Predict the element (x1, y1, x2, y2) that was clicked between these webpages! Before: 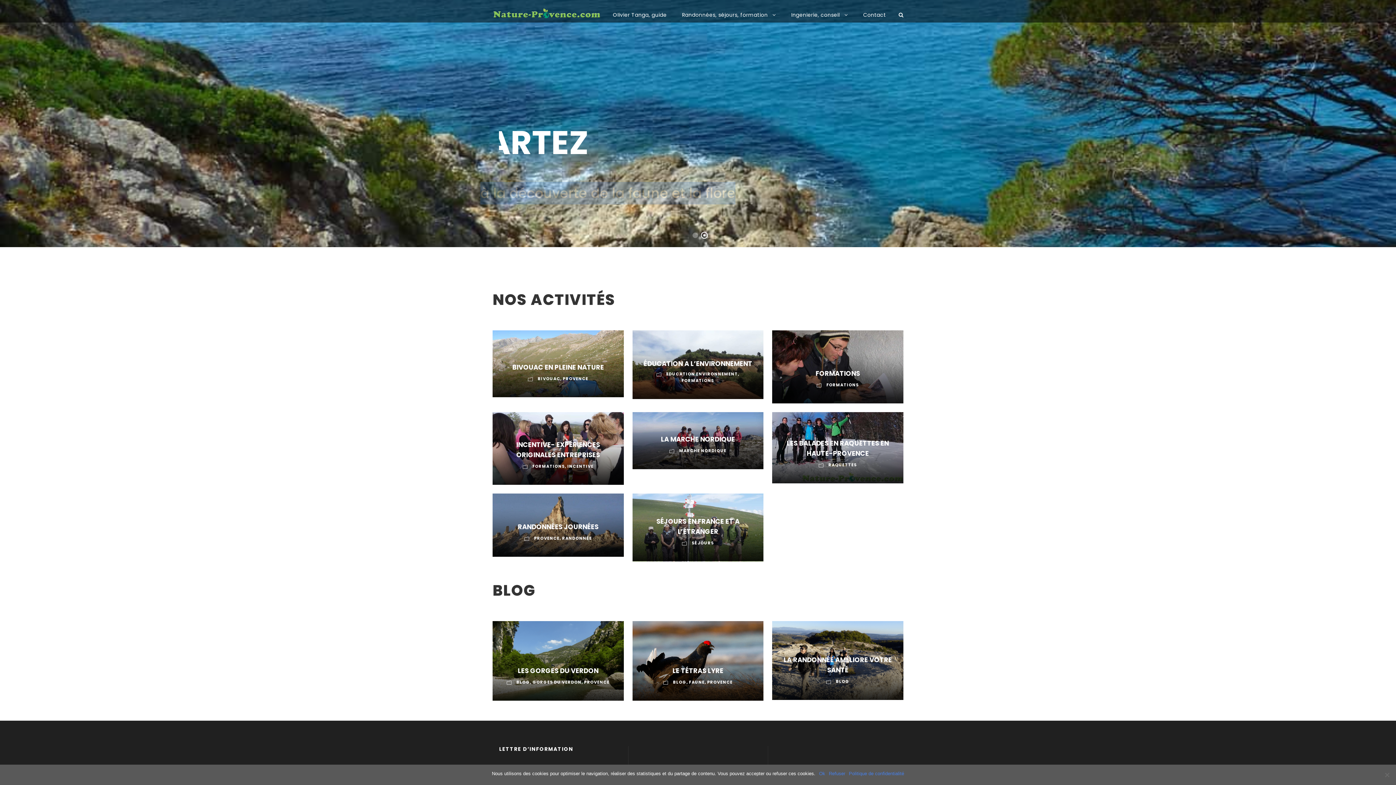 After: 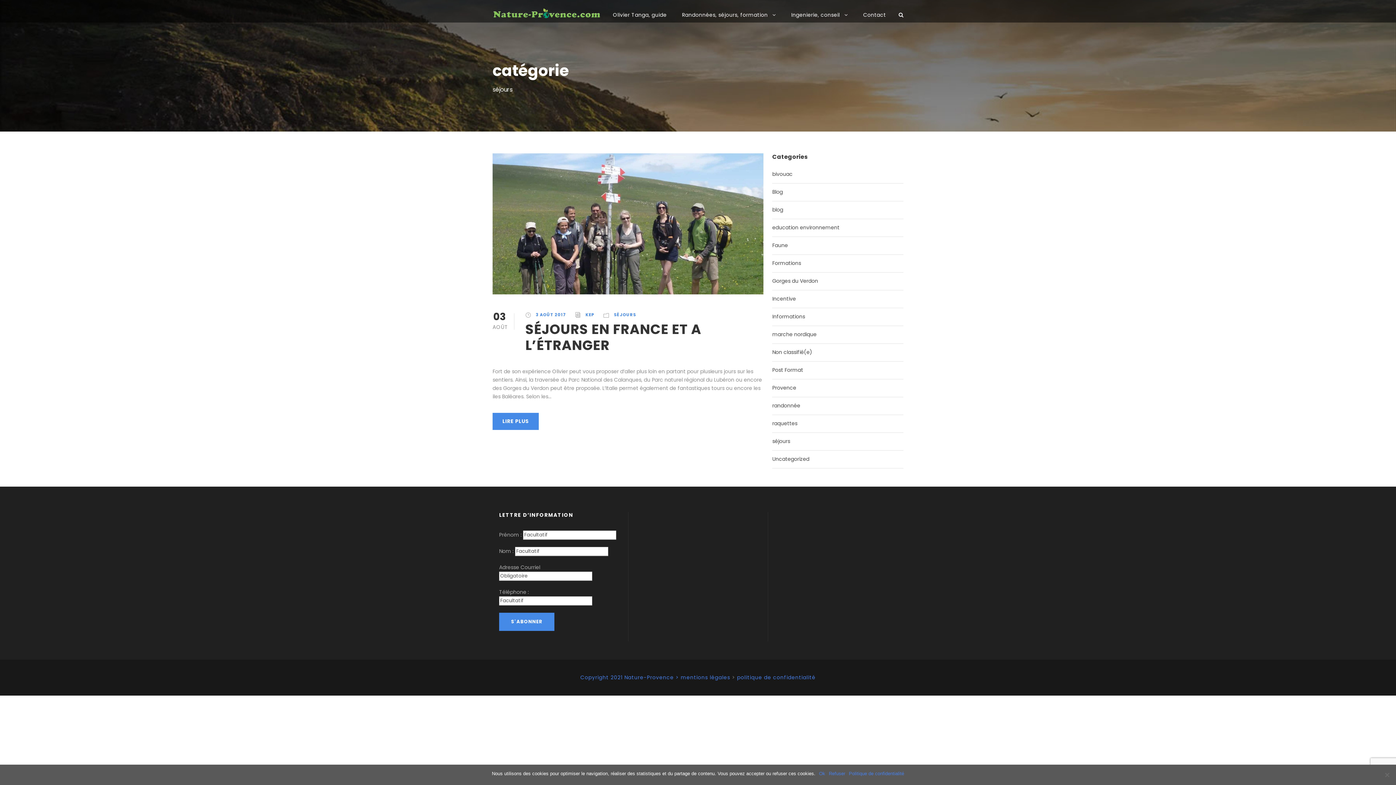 Action: bbox: (691, 540, 714, 546) label: SÉJOURS